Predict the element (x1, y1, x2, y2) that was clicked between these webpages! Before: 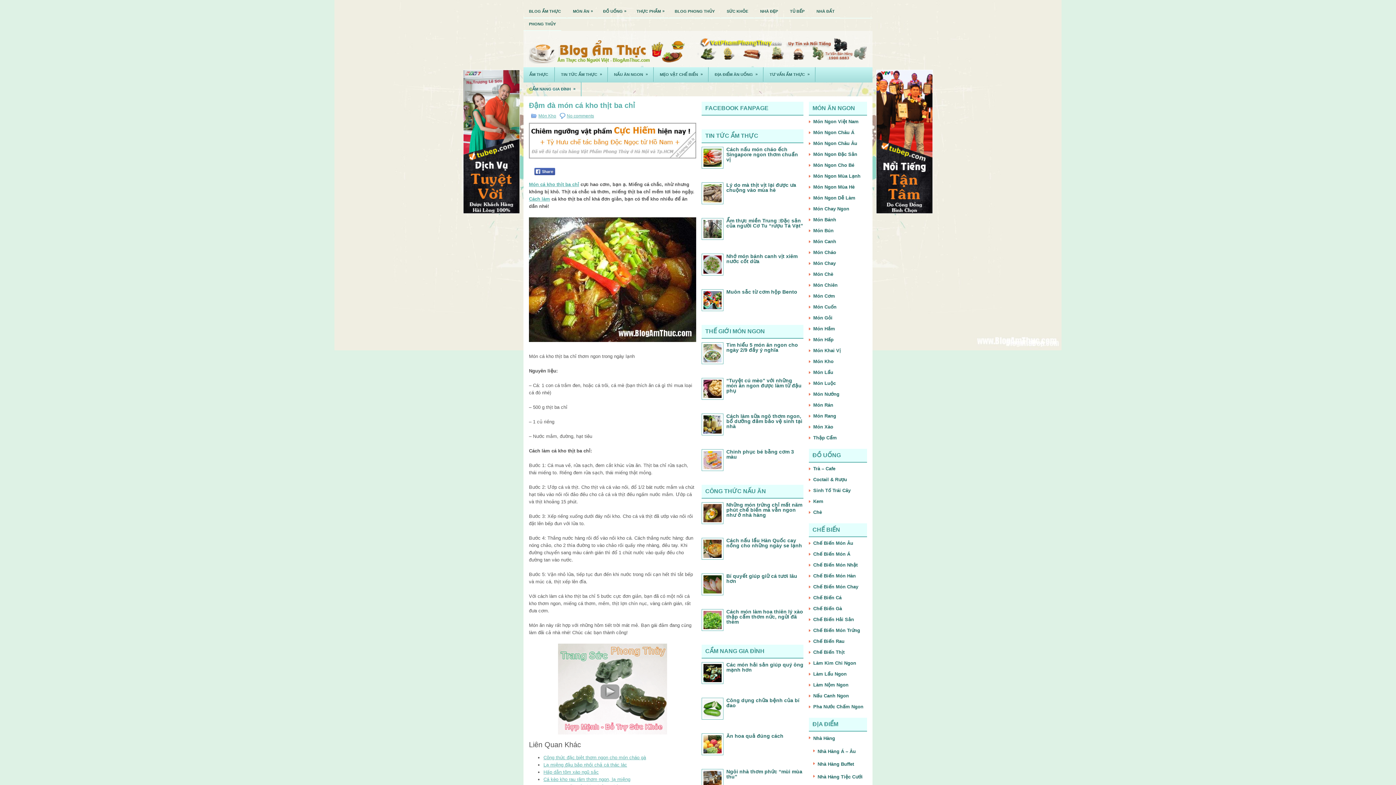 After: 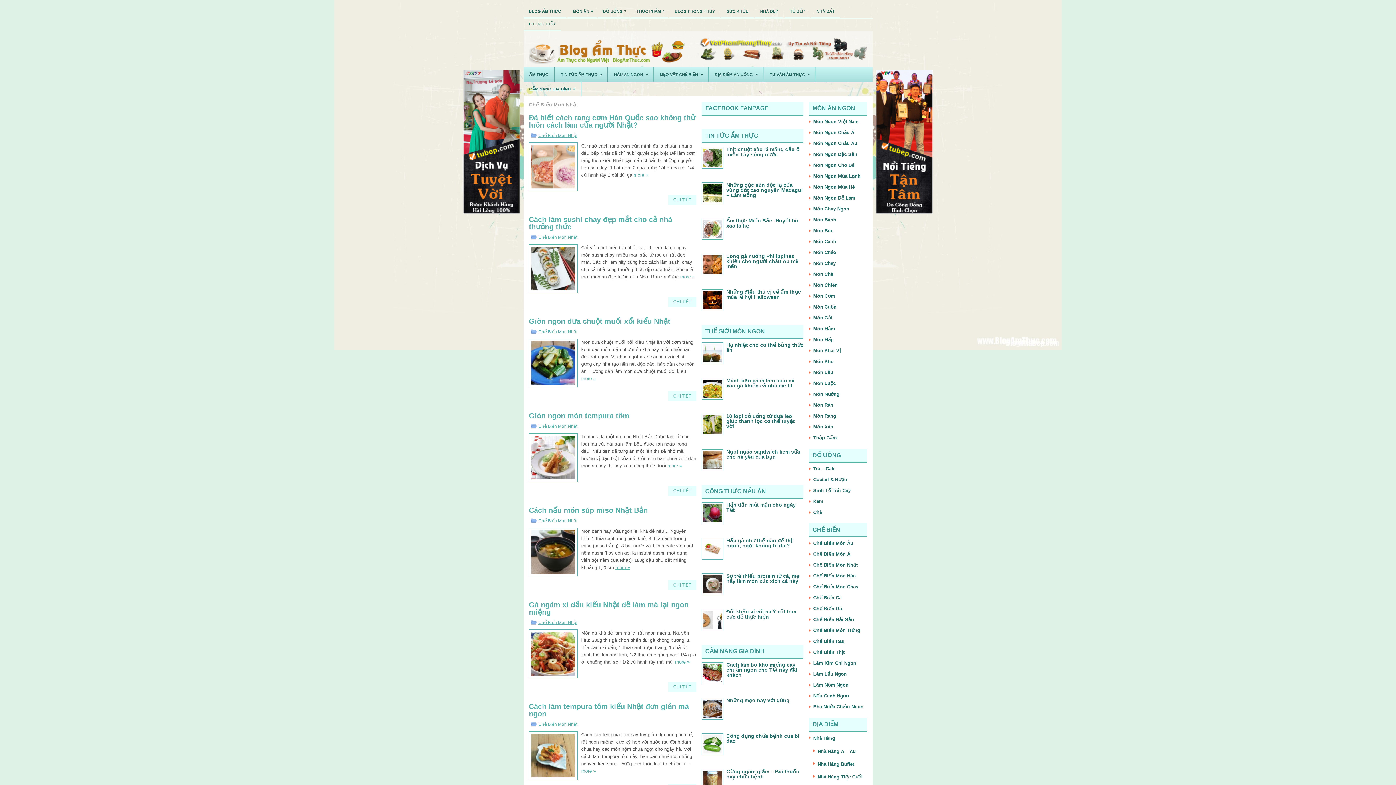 Action: bbox: (813, 562, 857, 568) label: Chế Biến Món Nhật